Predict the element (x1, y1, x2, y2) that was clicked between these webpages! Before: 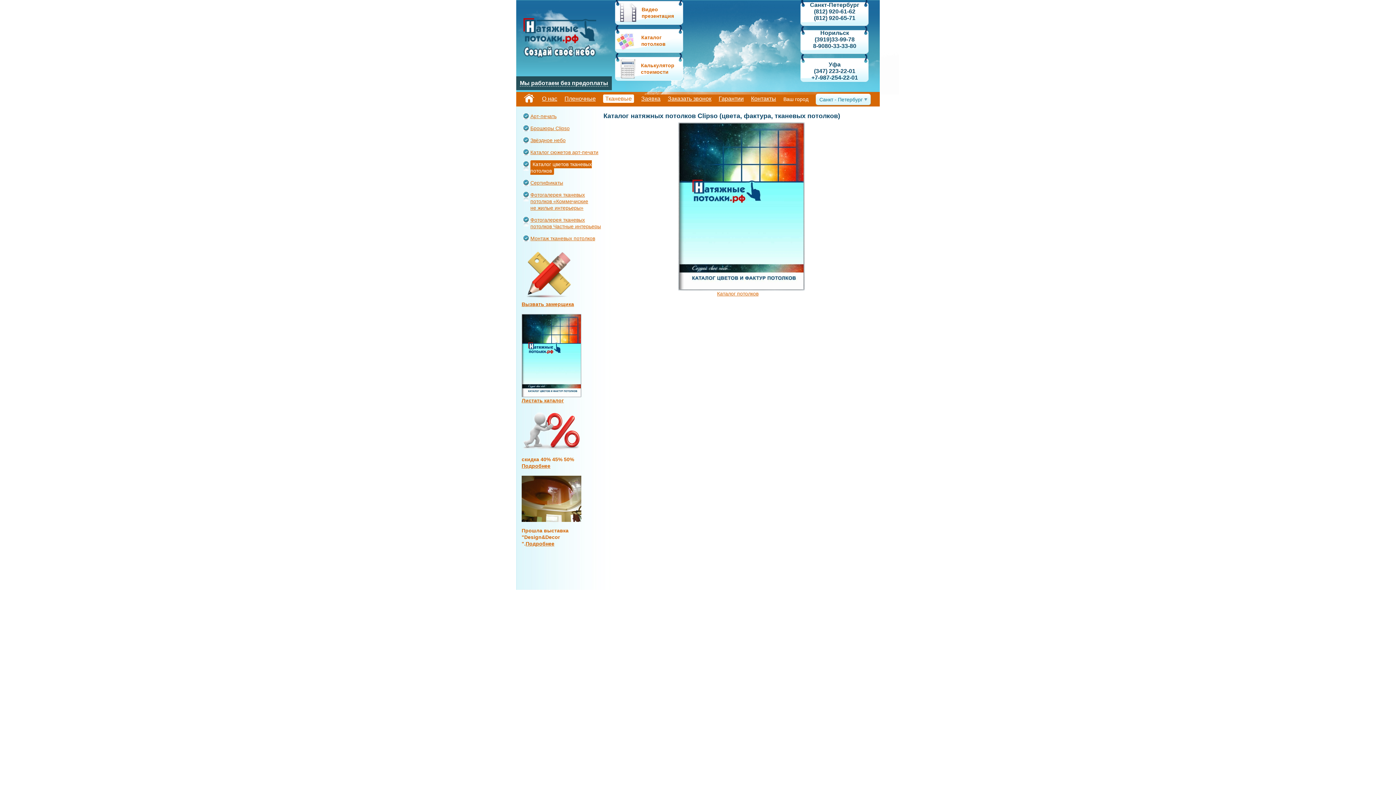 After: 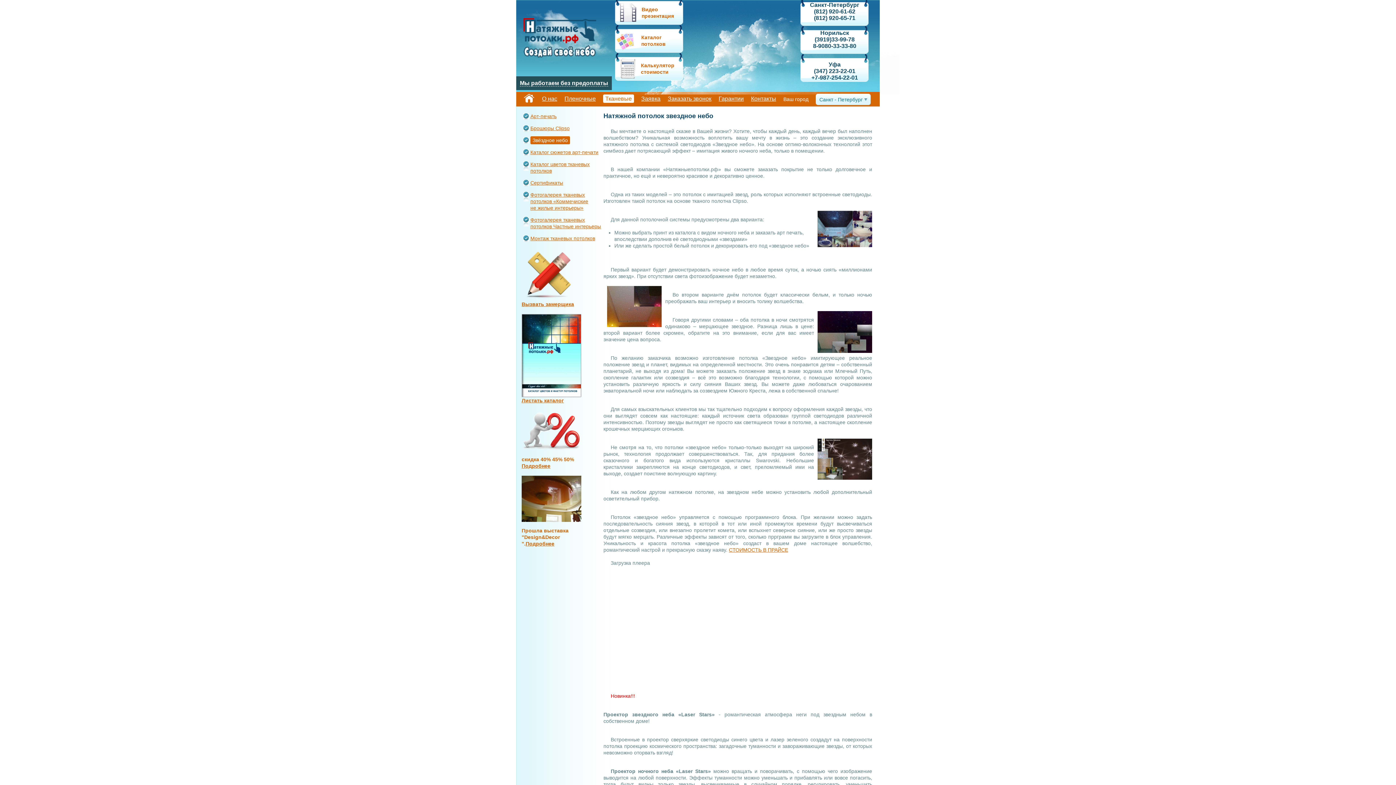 Action: bbox: (530, 137, 565, 144) label: Звёздное небо